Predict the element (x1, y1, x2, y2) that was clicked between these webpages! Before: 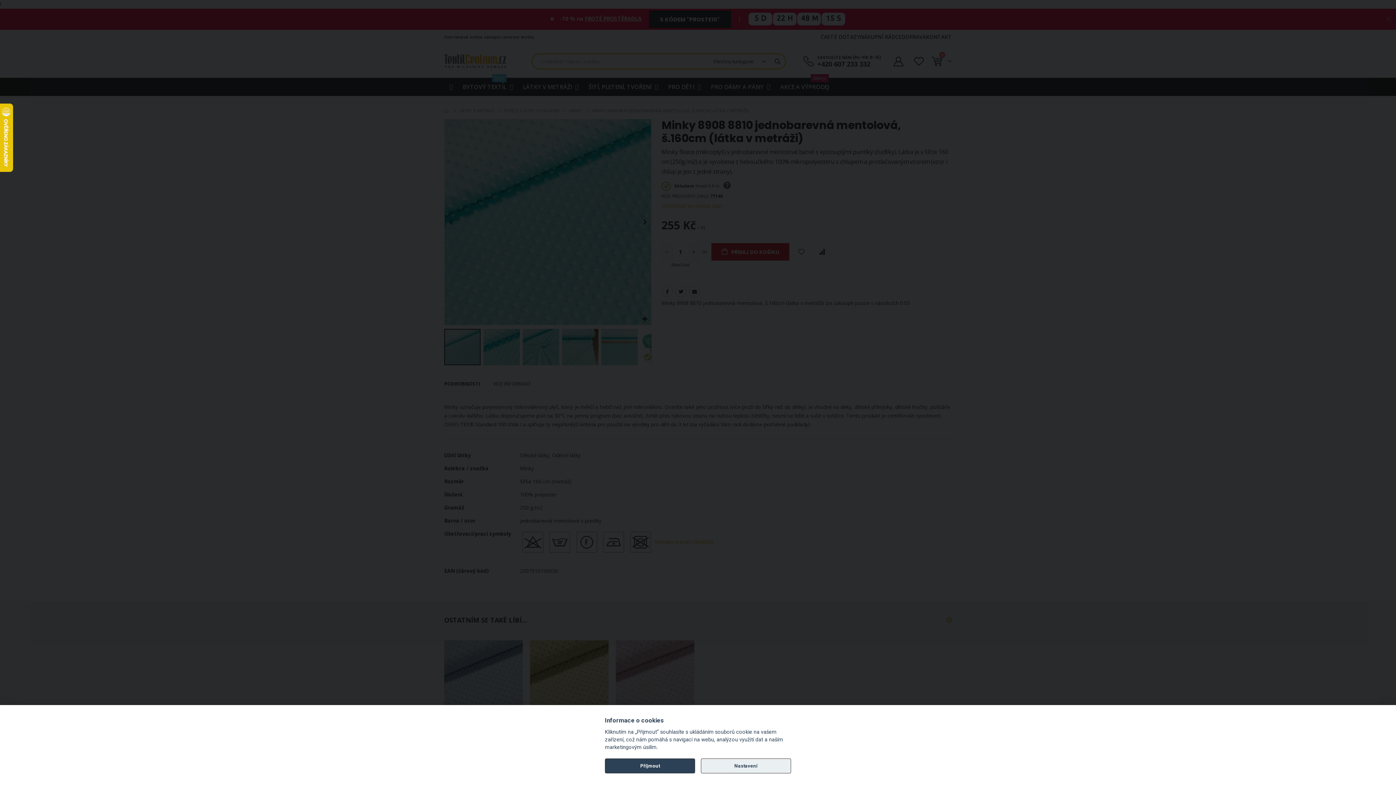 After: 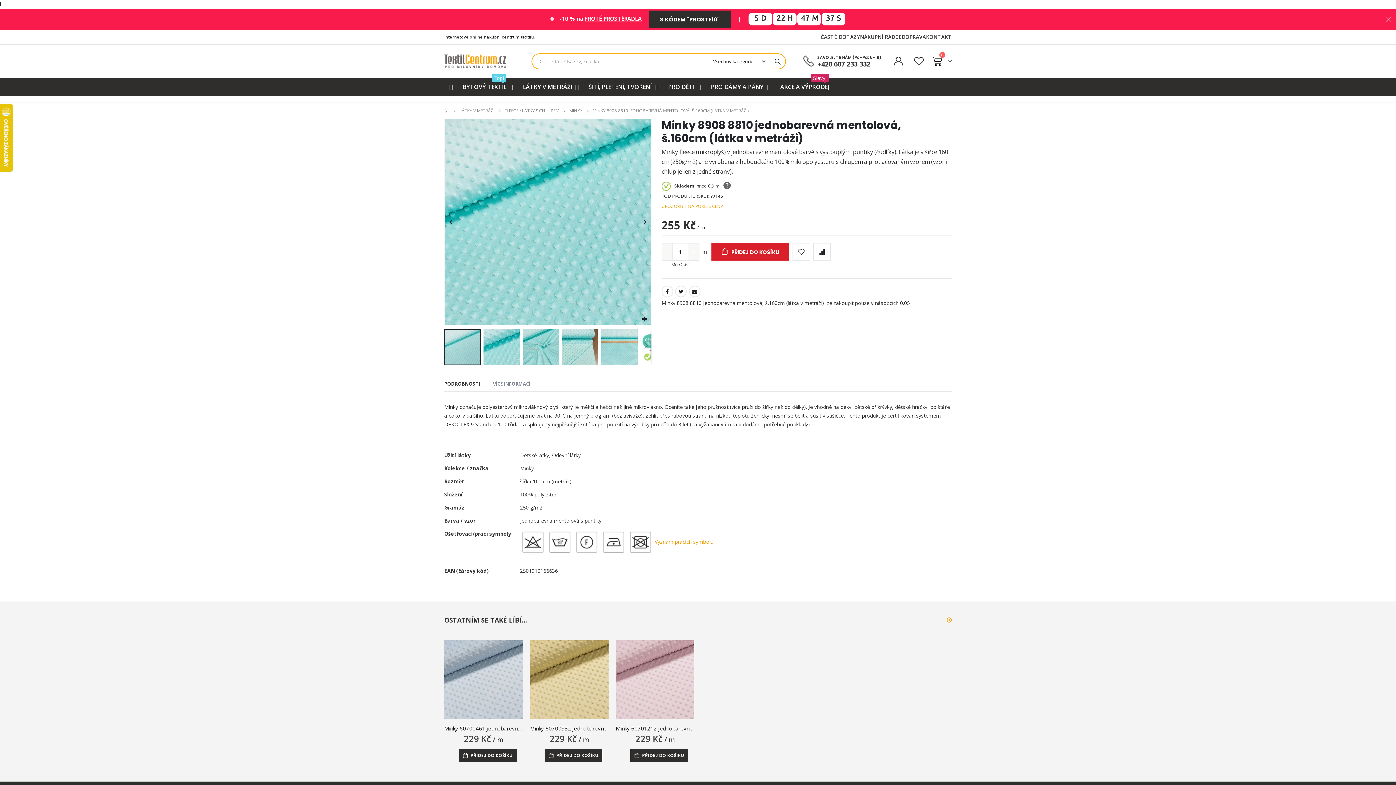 Action: bbox: (605, 758, 695, 773) label: Příjmout